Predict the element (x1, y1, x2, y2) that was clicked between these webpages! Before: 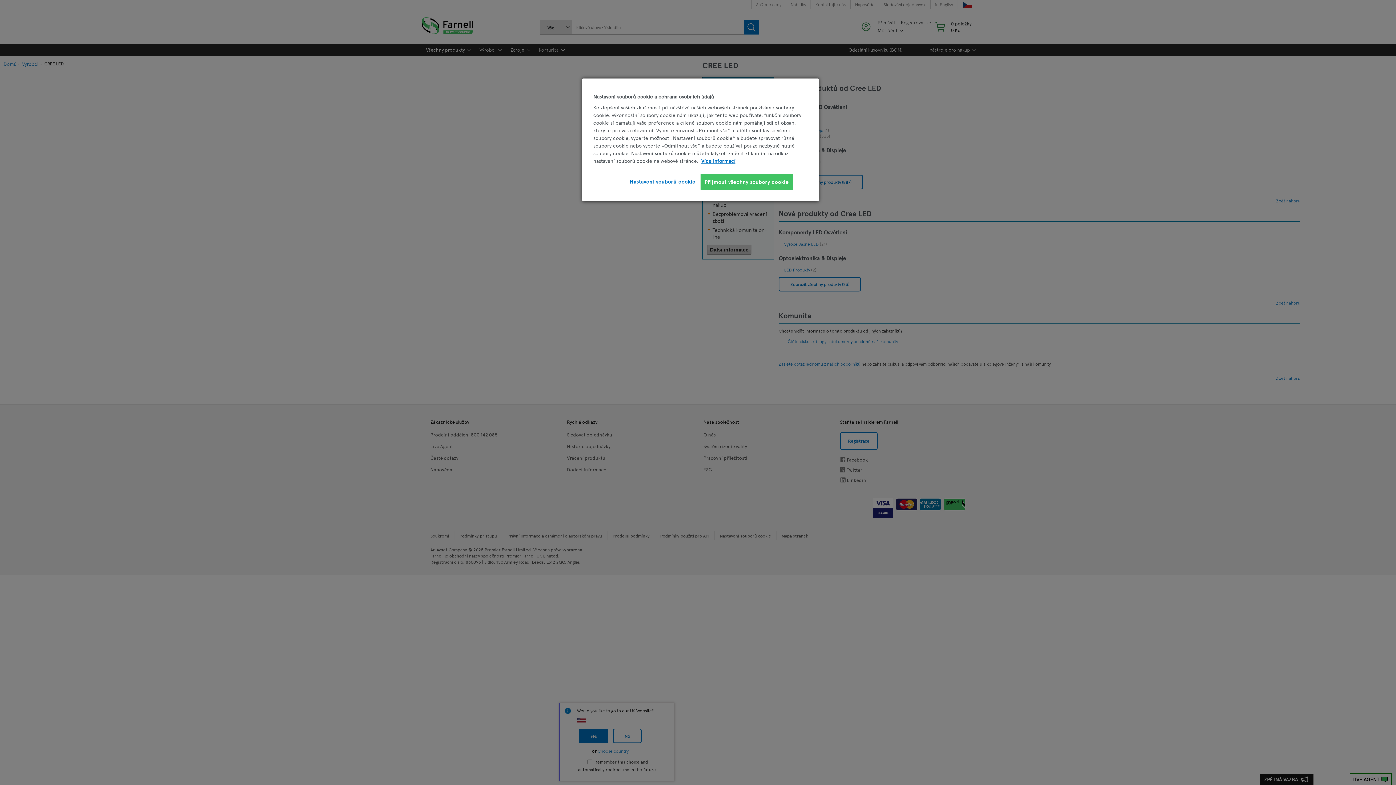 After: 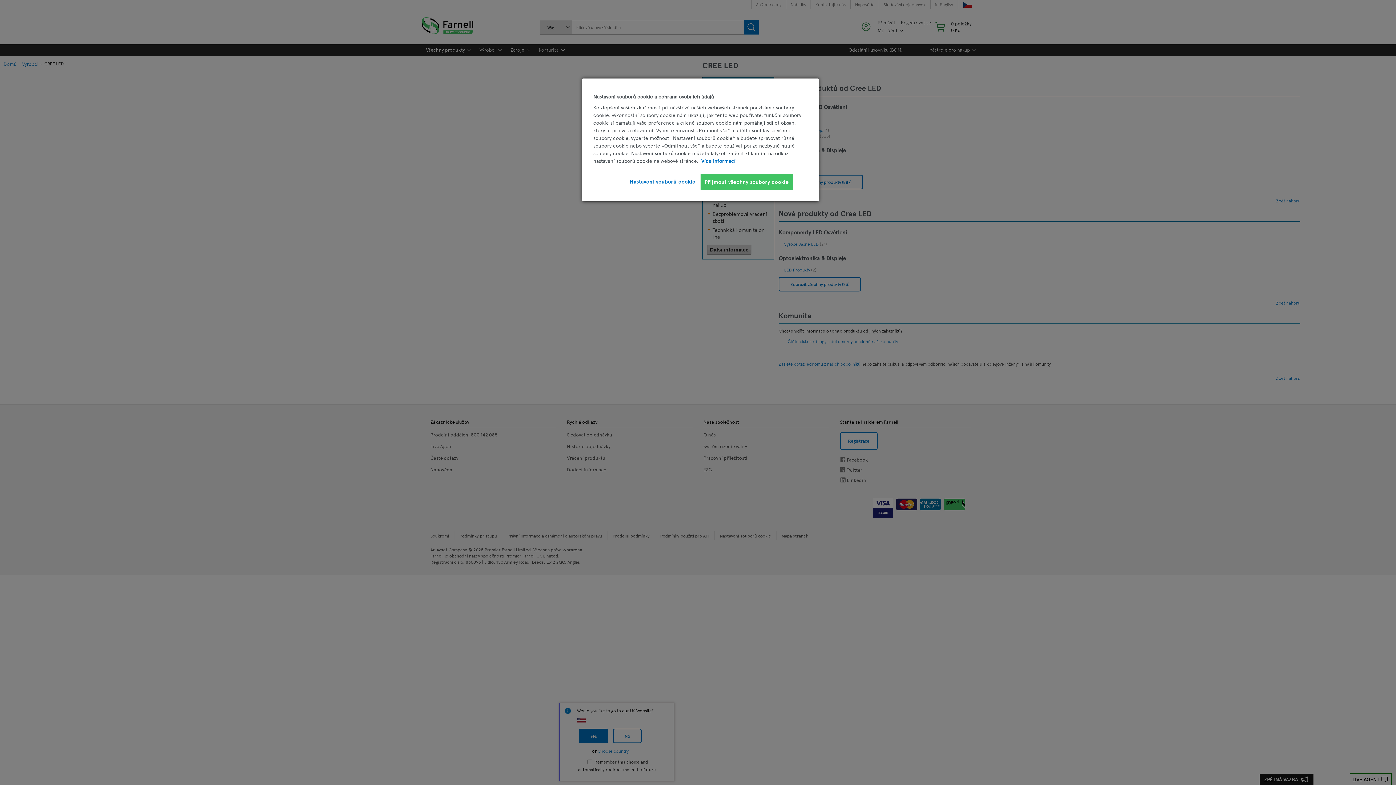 Action: label: Další informace o ochraně vašich údajů, otevírá se na nové záložce. bbox: (701, 157, 735, 164)